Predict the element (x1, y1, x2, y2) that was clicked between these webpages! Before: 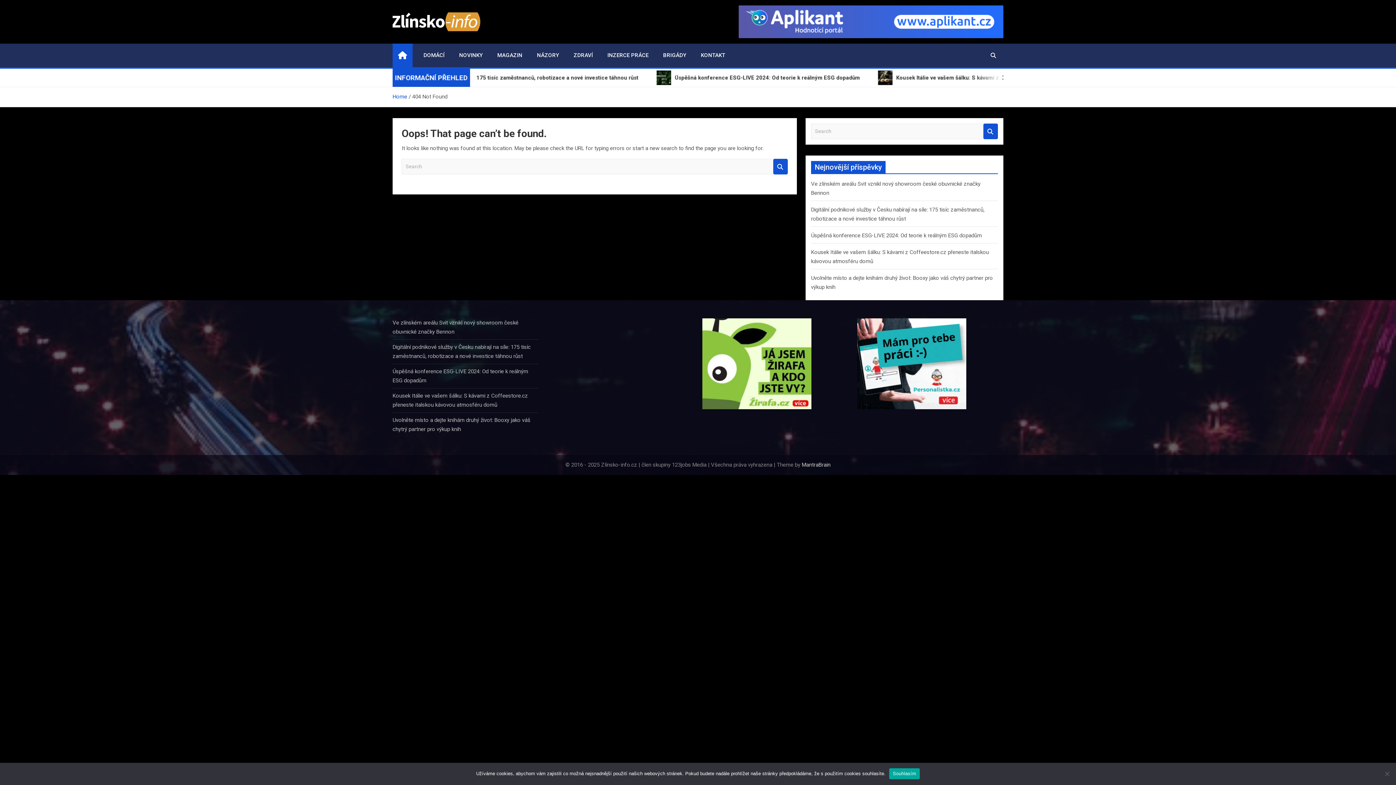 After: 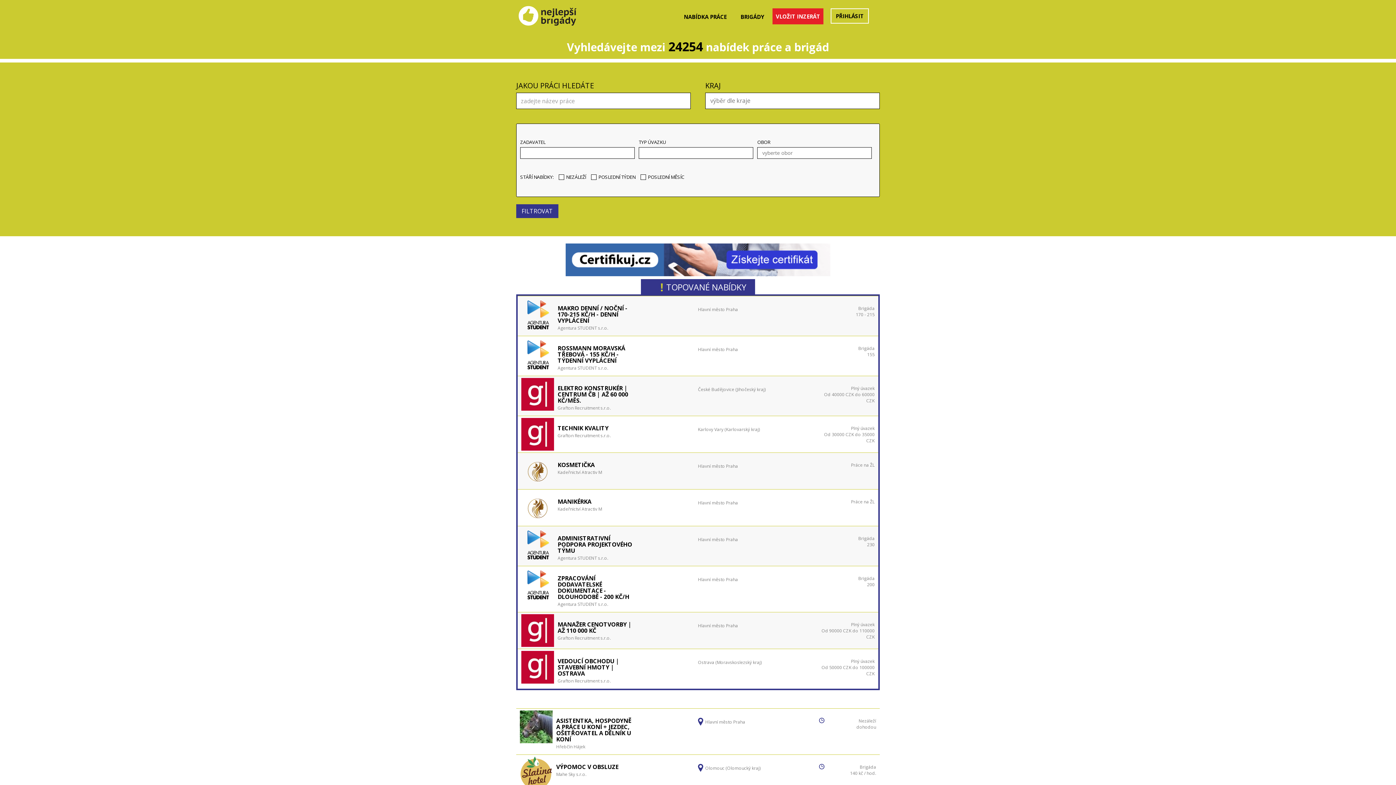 Action: bbox: (656, 43, 693, 67) label: BRIGÁDY